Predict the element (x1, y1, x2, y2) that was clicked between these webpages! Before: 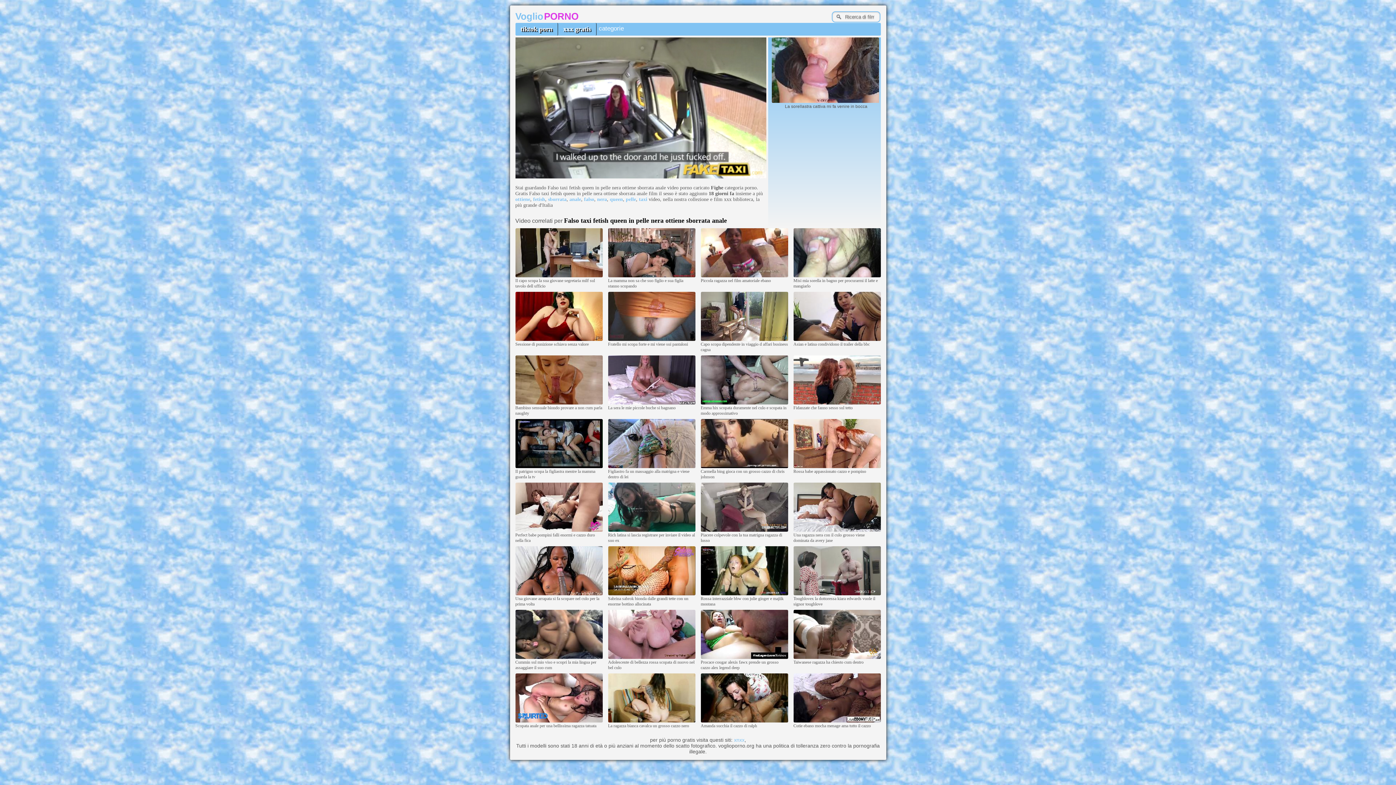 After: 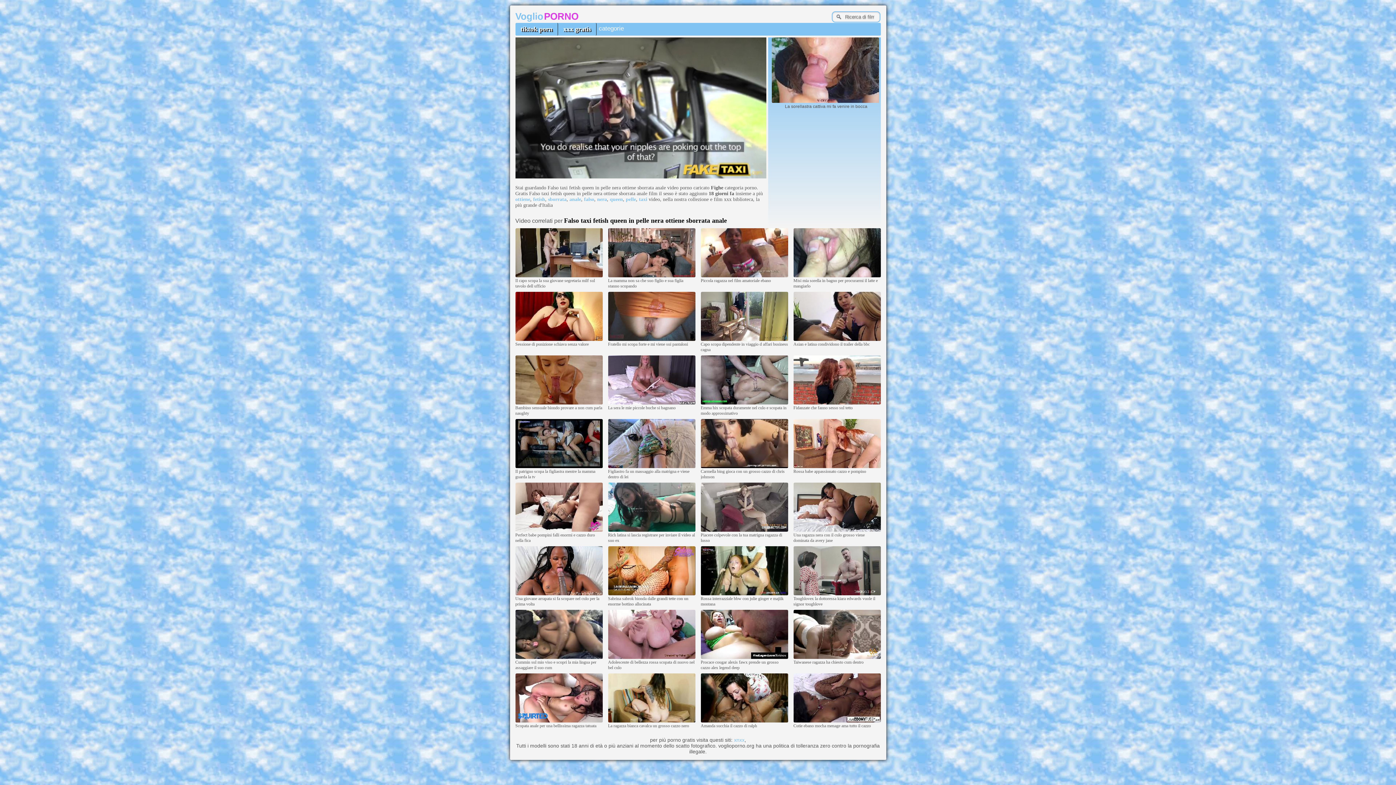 Action: label: tiktok porn bbox: (515, 22, 558, 35)